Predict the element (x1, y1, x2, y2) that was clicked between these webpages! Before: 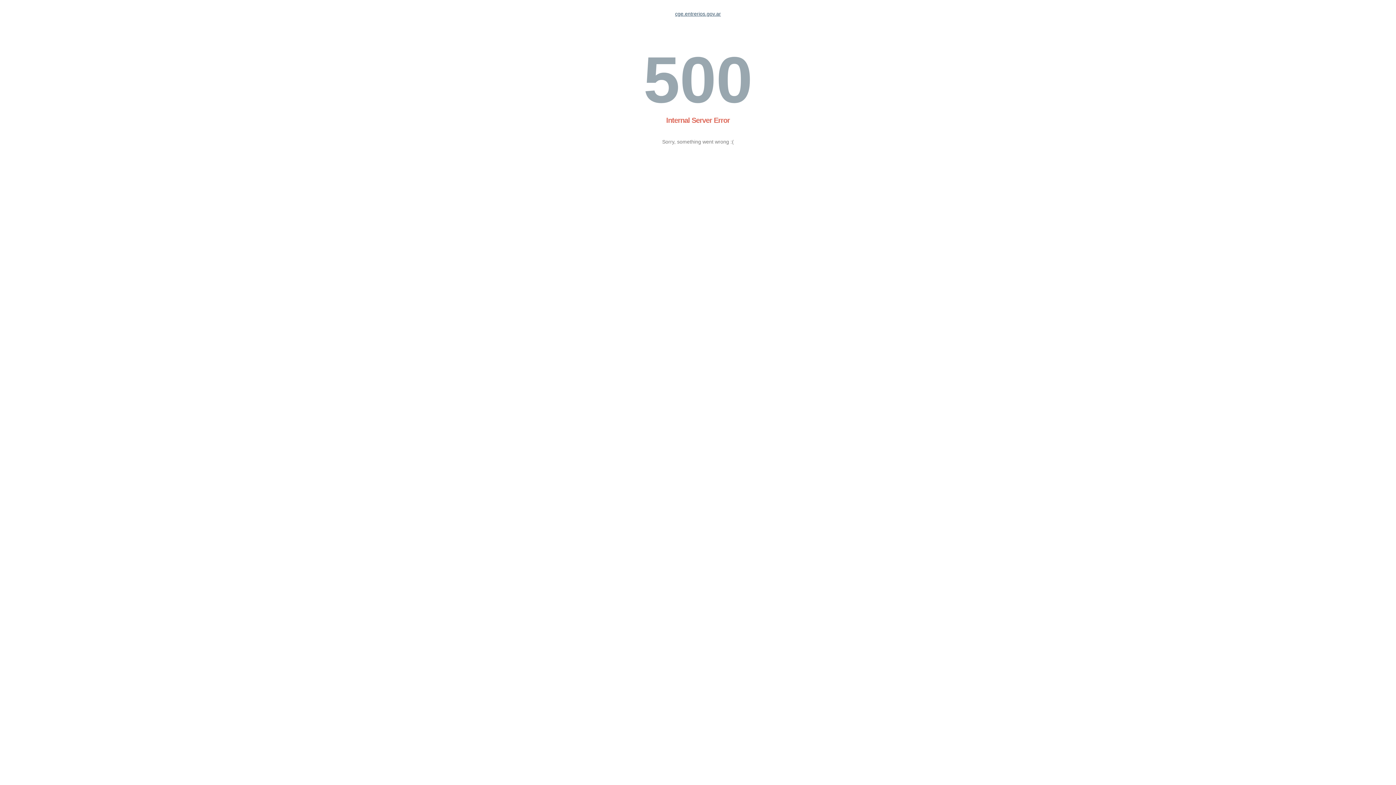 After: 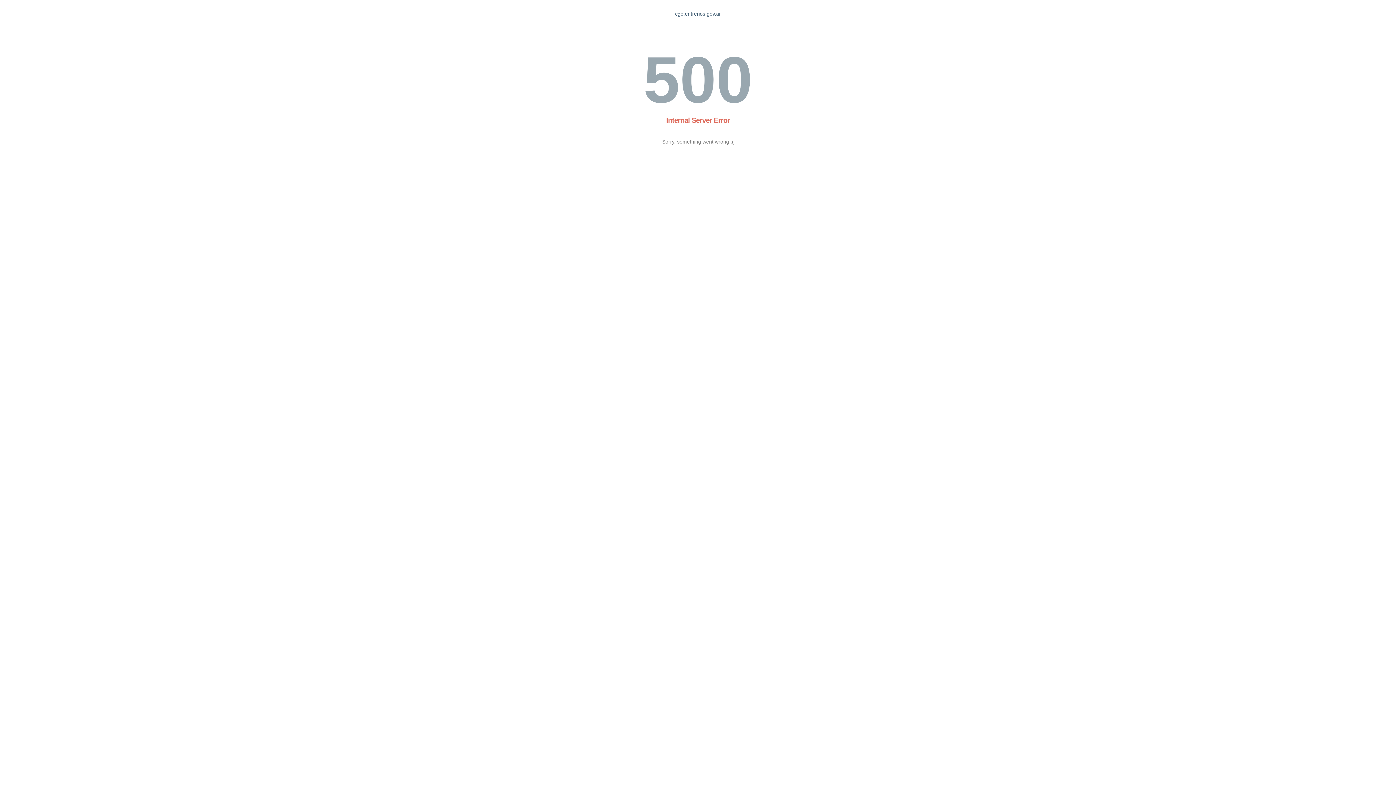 Action: bbox: (675, 10, 721, 16) label: cge.entrerios.gov.ar